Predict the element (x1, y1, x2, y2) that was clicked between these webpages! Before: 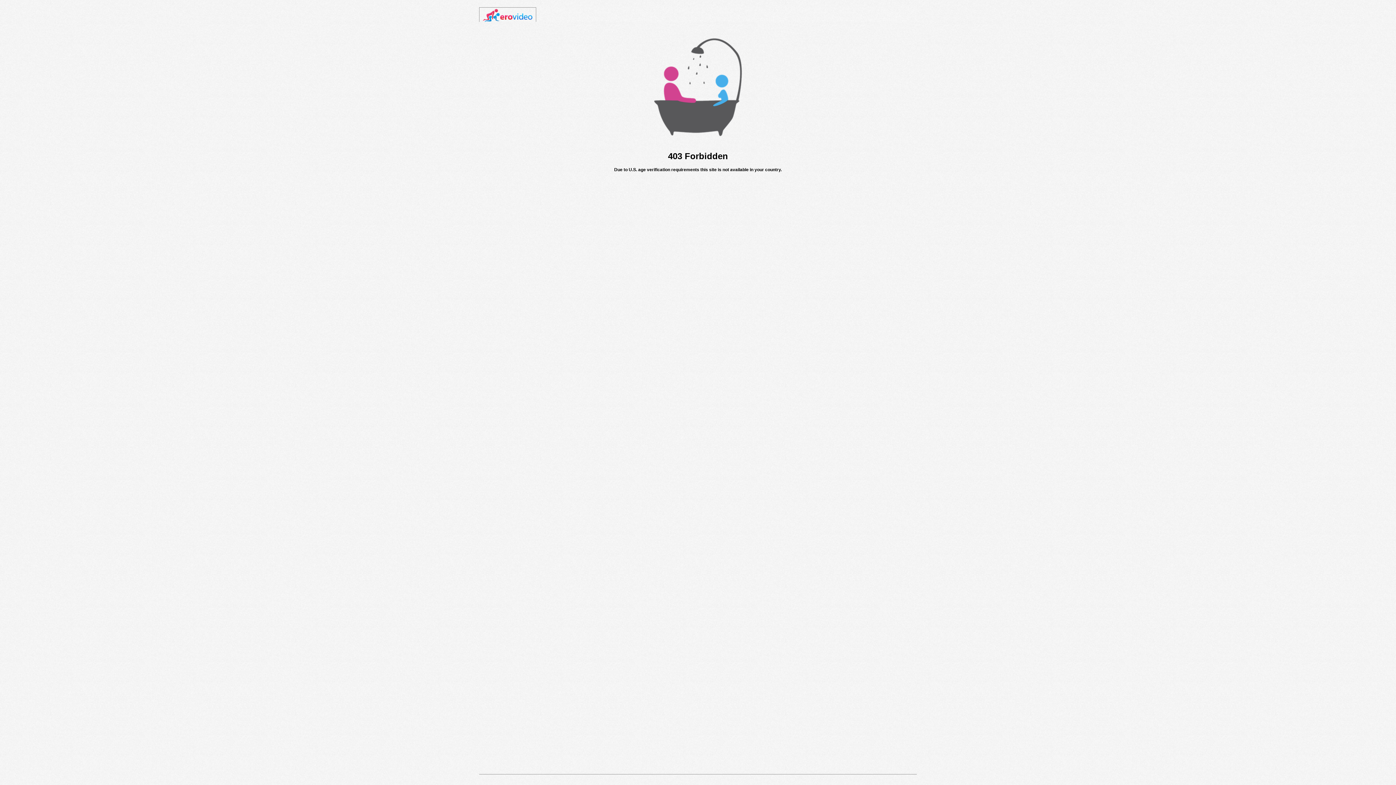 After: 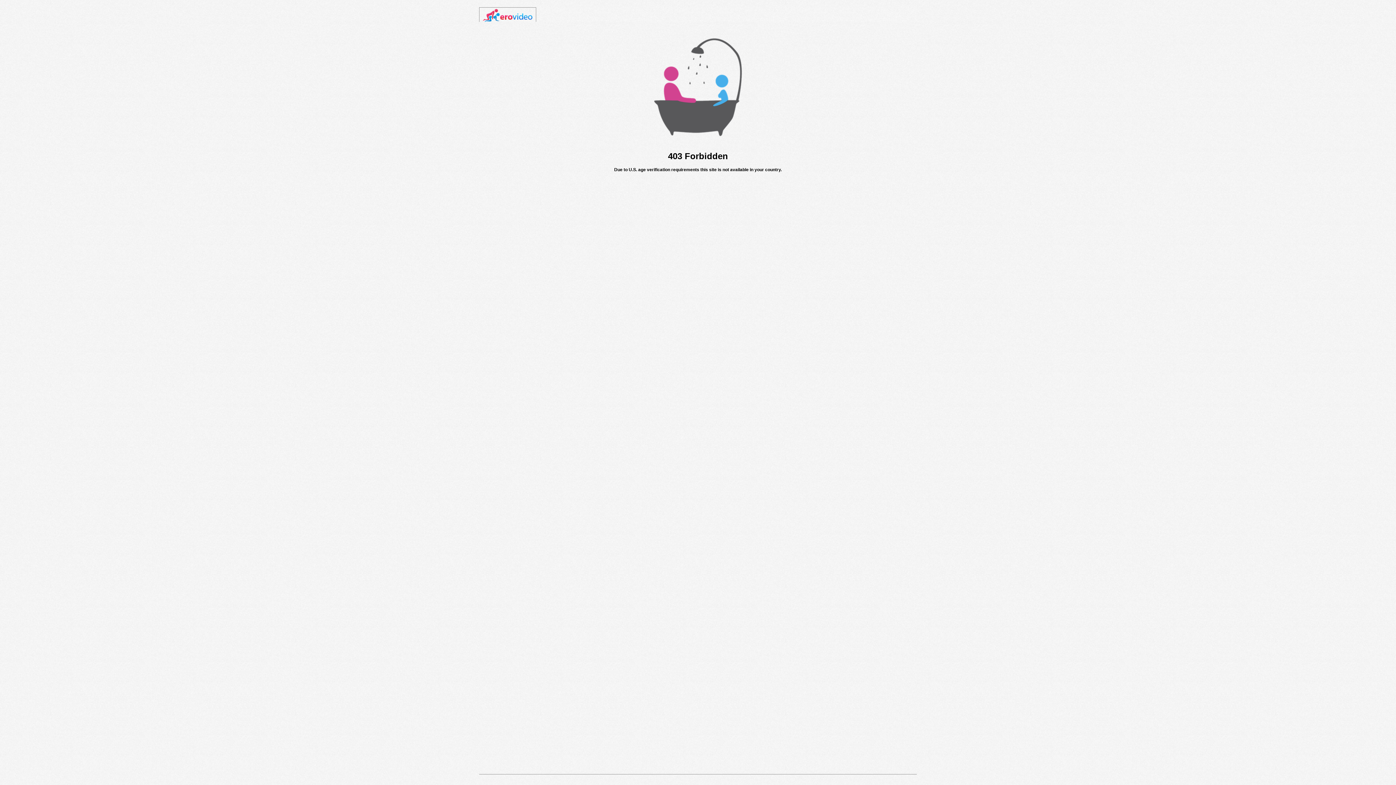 Action: bbox: (482, 18, 532, 23)